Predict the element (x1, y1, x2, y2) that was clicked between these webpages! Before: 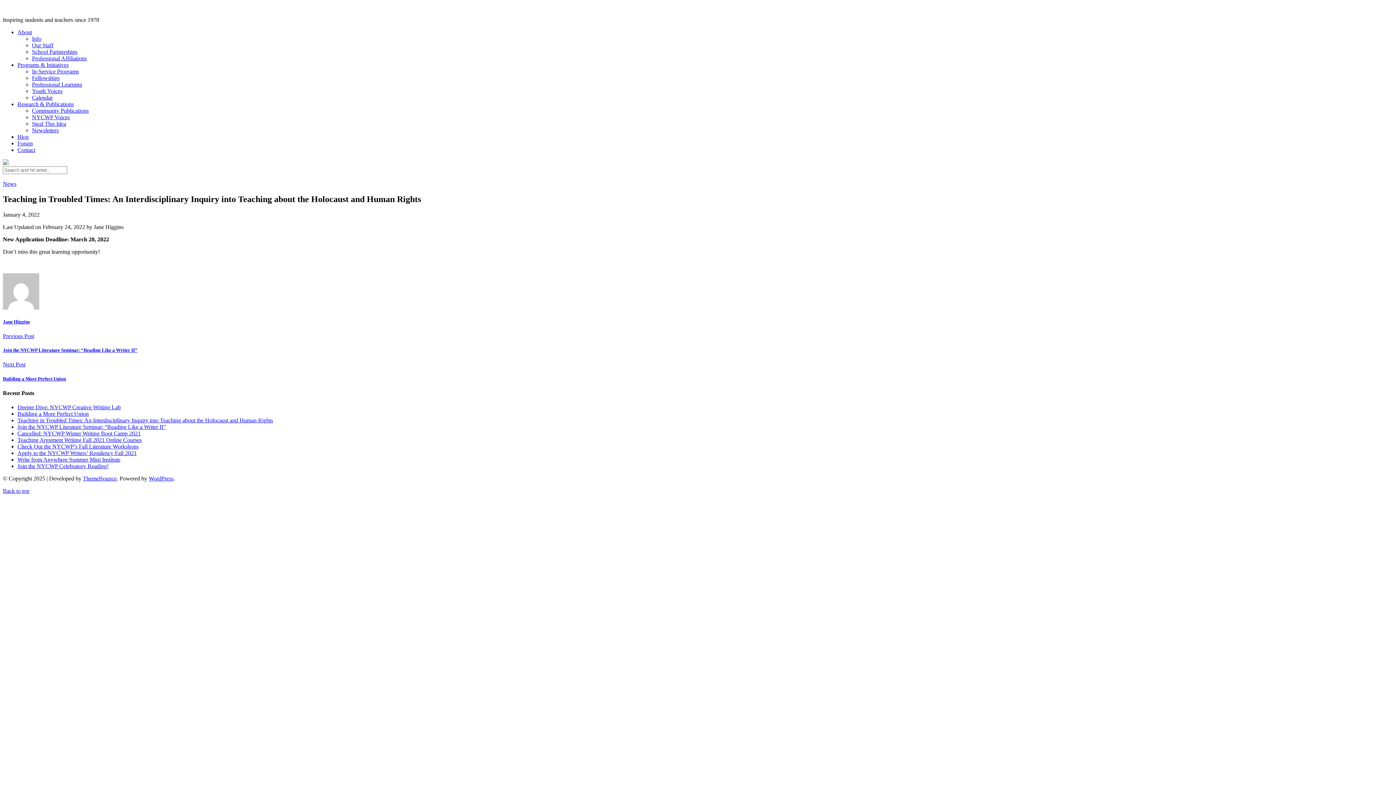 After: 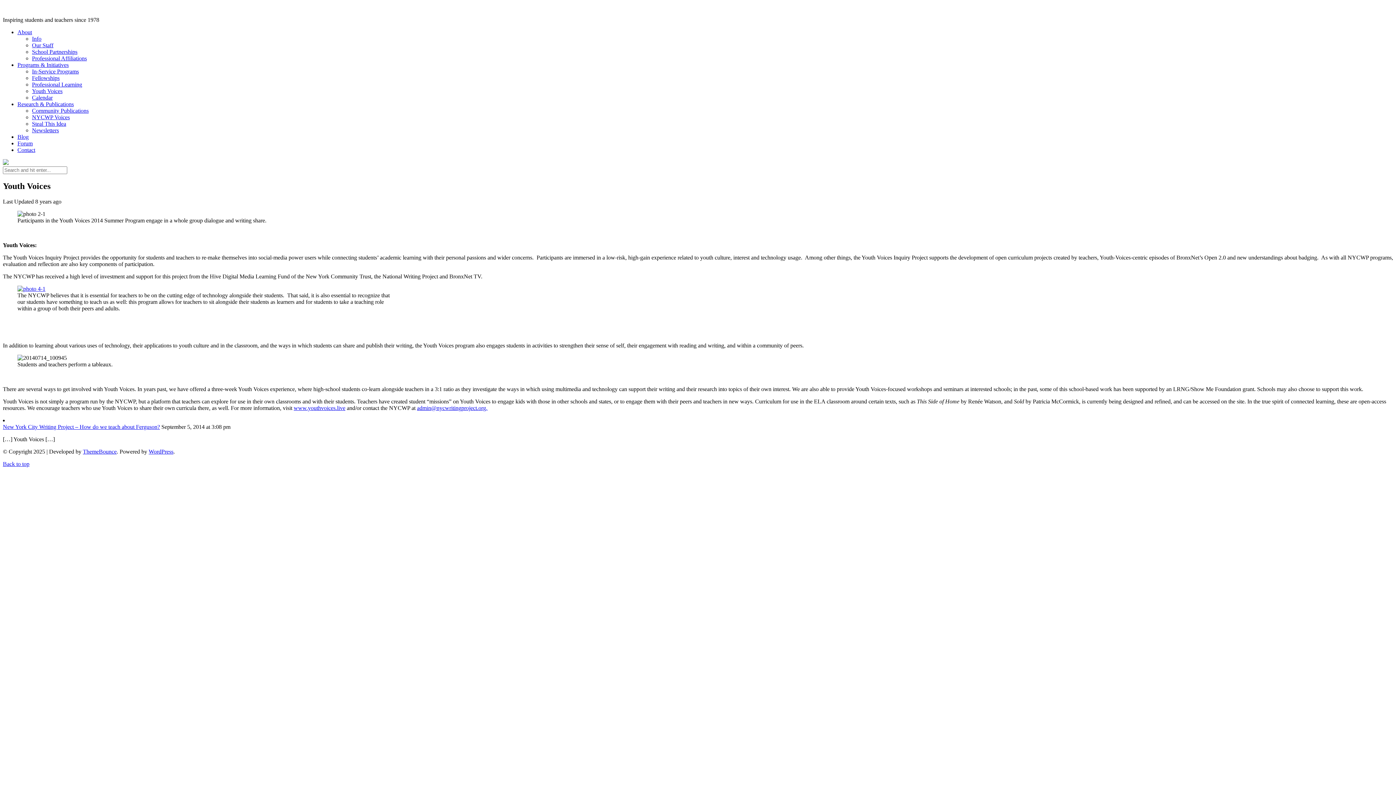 Action: bbox: (32, 87, 62, 94) label: Youth Voices